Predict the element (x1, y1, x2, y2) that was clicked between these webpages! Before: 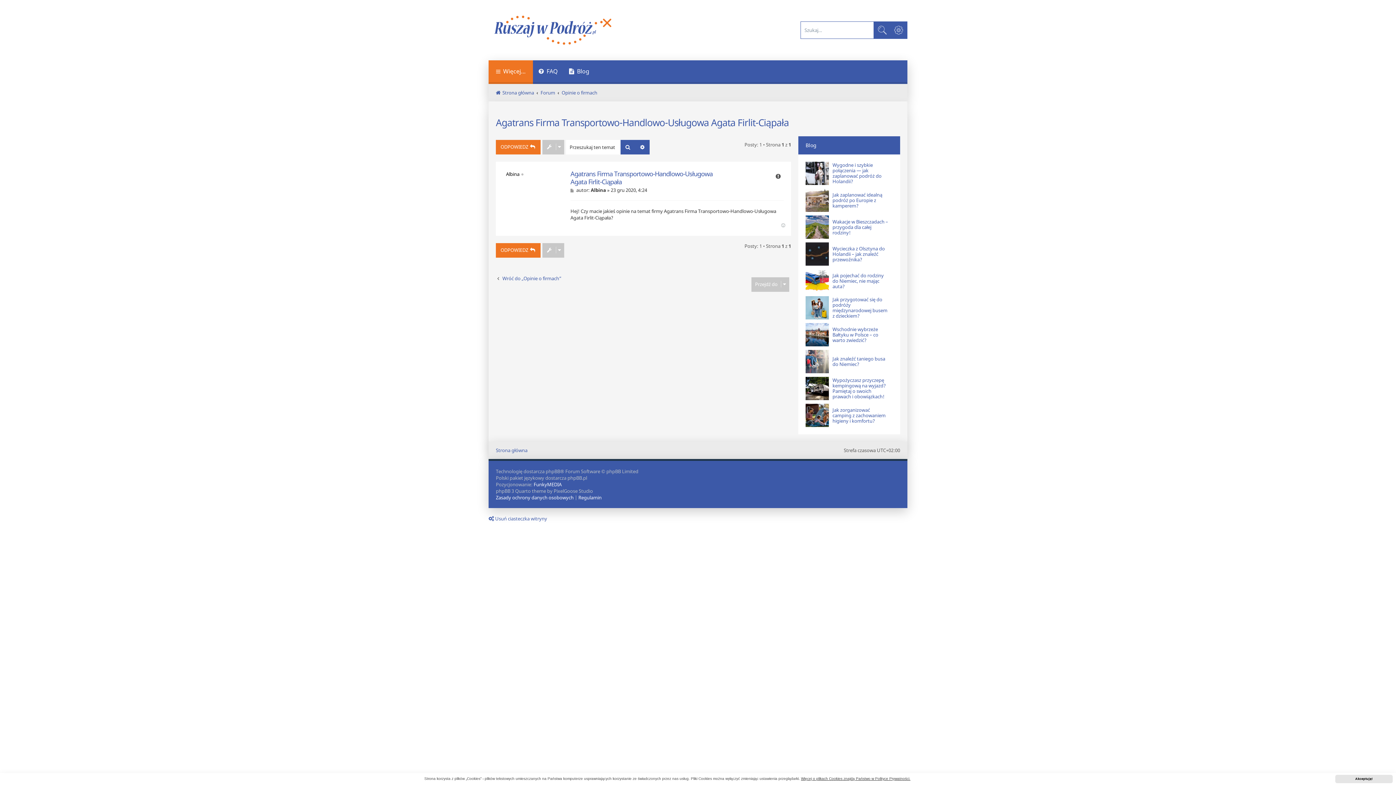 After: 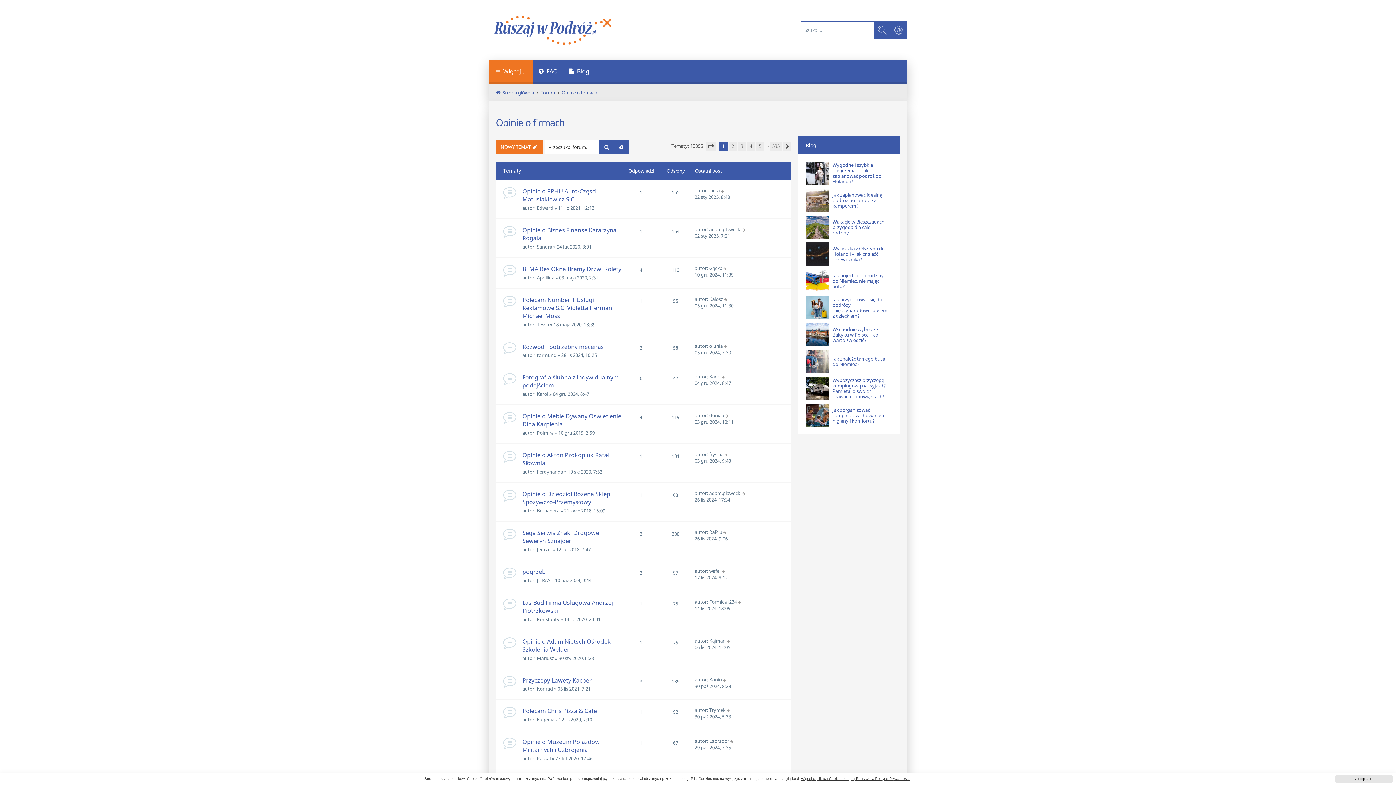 Action: label: Wróć do „Opinie o firmach” bbox: (496, 275, 561, 281)